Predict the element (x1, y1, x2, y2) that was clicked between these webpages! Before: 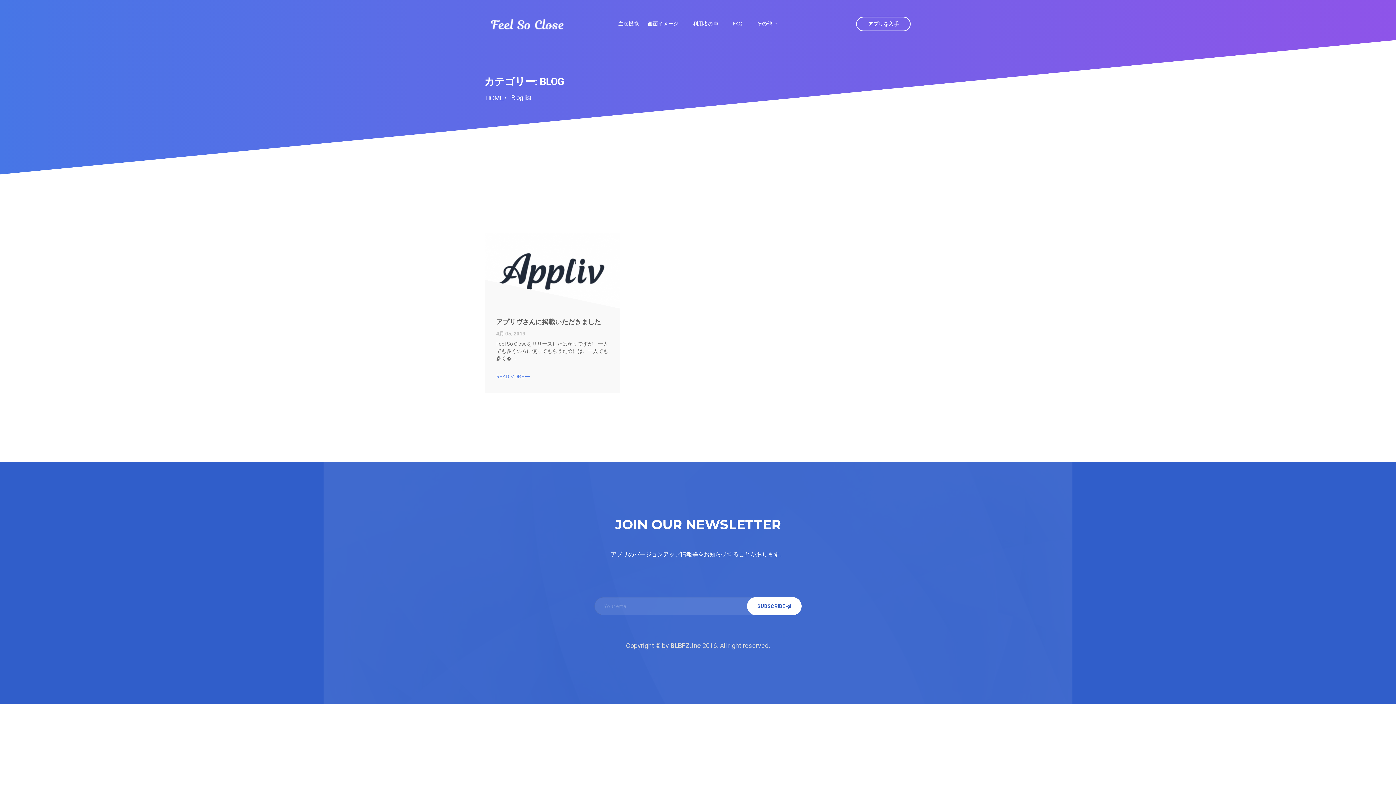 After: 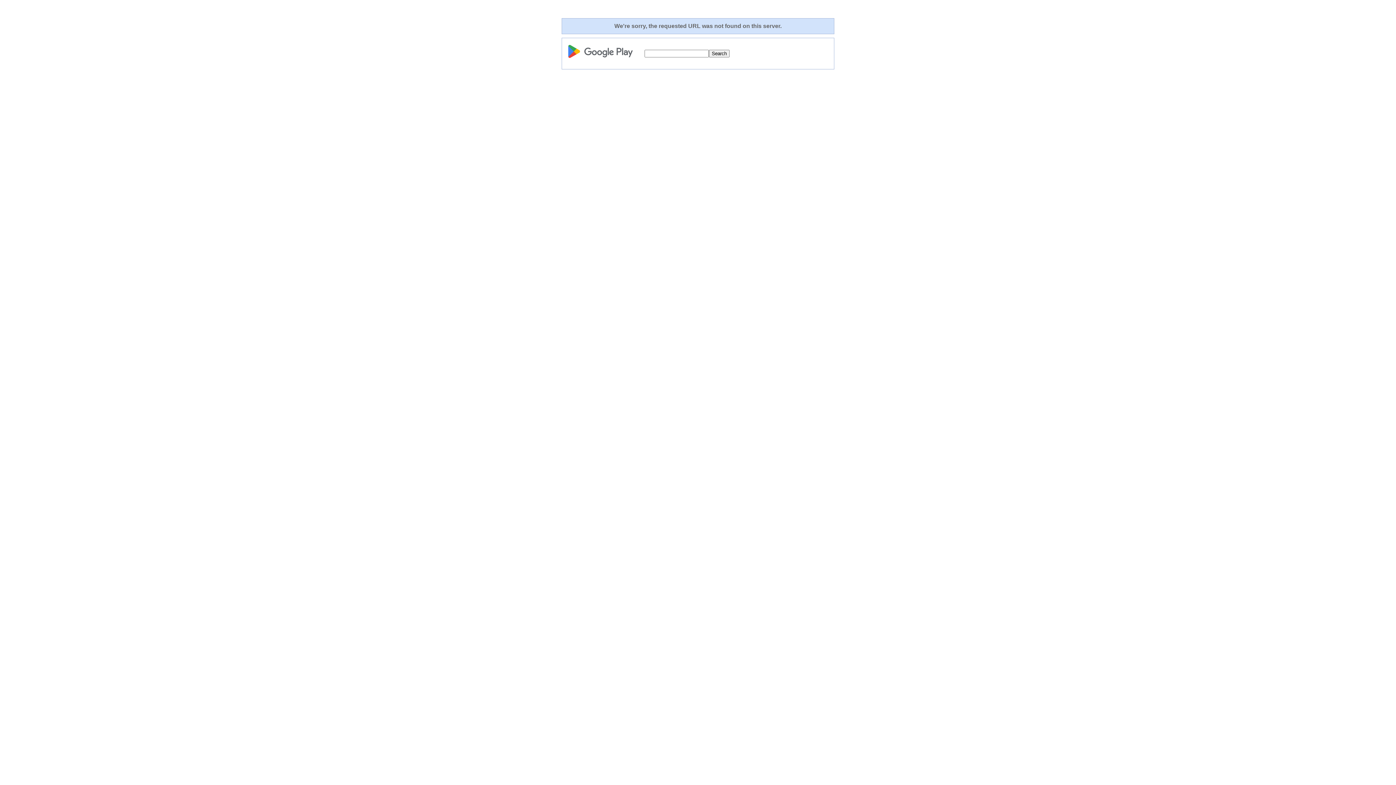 Action: bbox: (856, 16, 910, 31) label: アプリを入手